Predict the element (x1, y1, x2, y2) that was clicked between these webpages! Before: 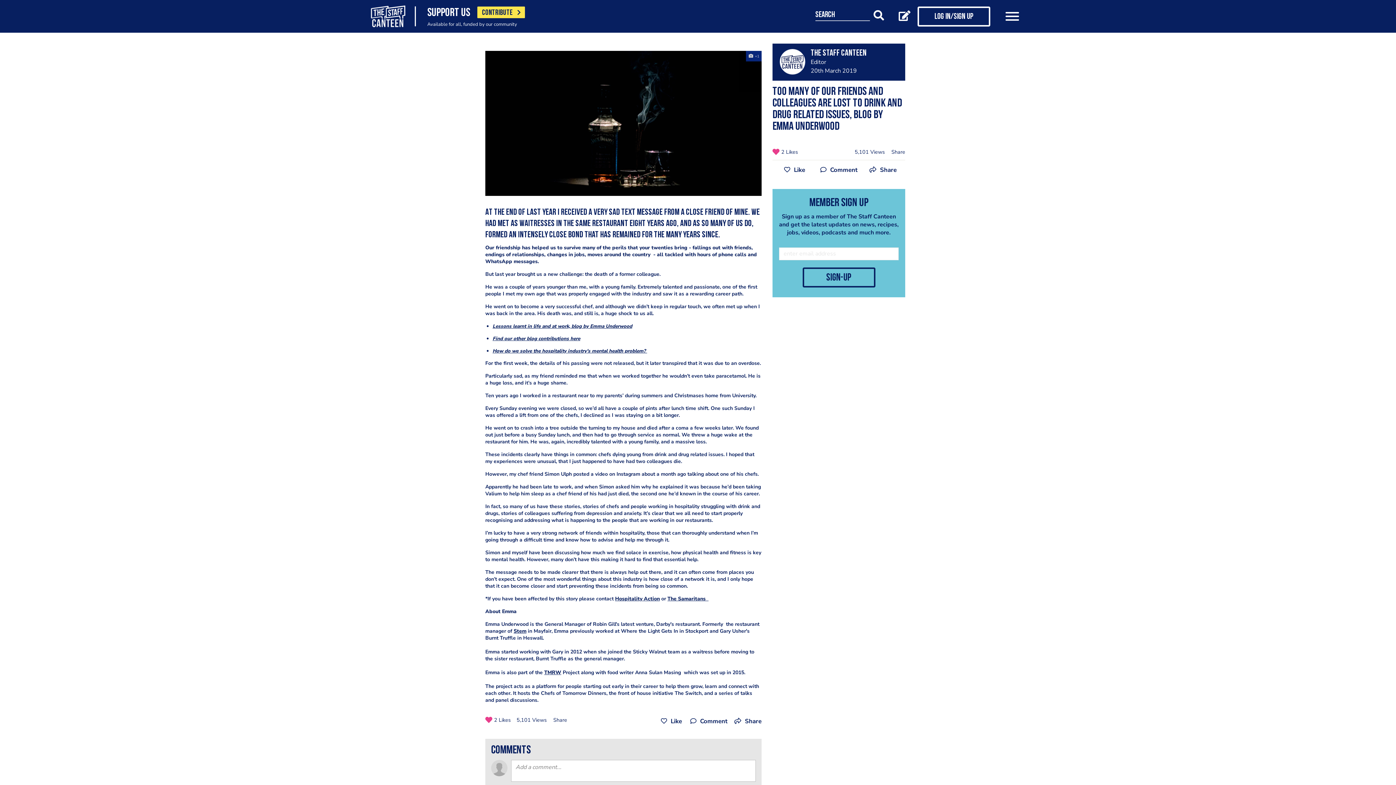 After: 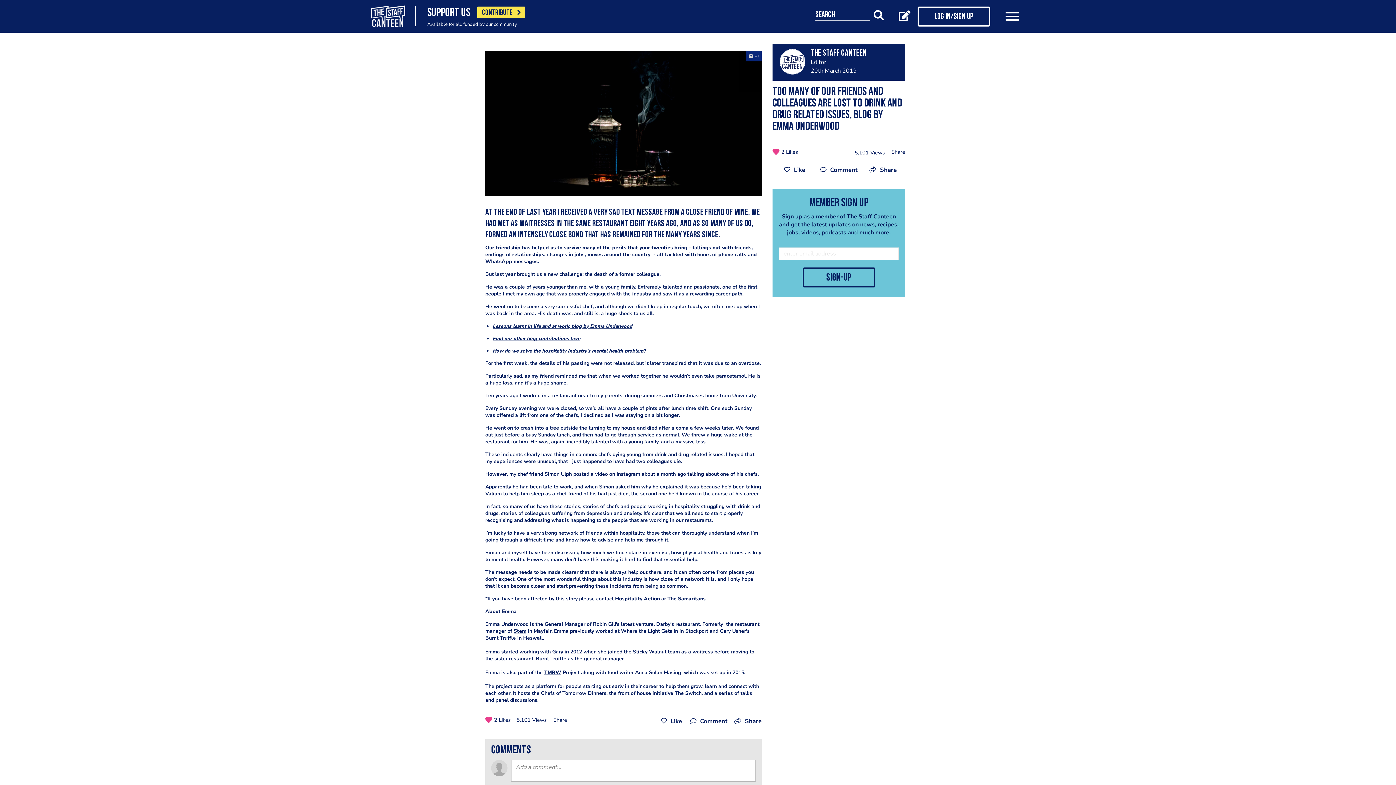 Action: bbox: (852, 143, 888, 160) label: 5,101 Views